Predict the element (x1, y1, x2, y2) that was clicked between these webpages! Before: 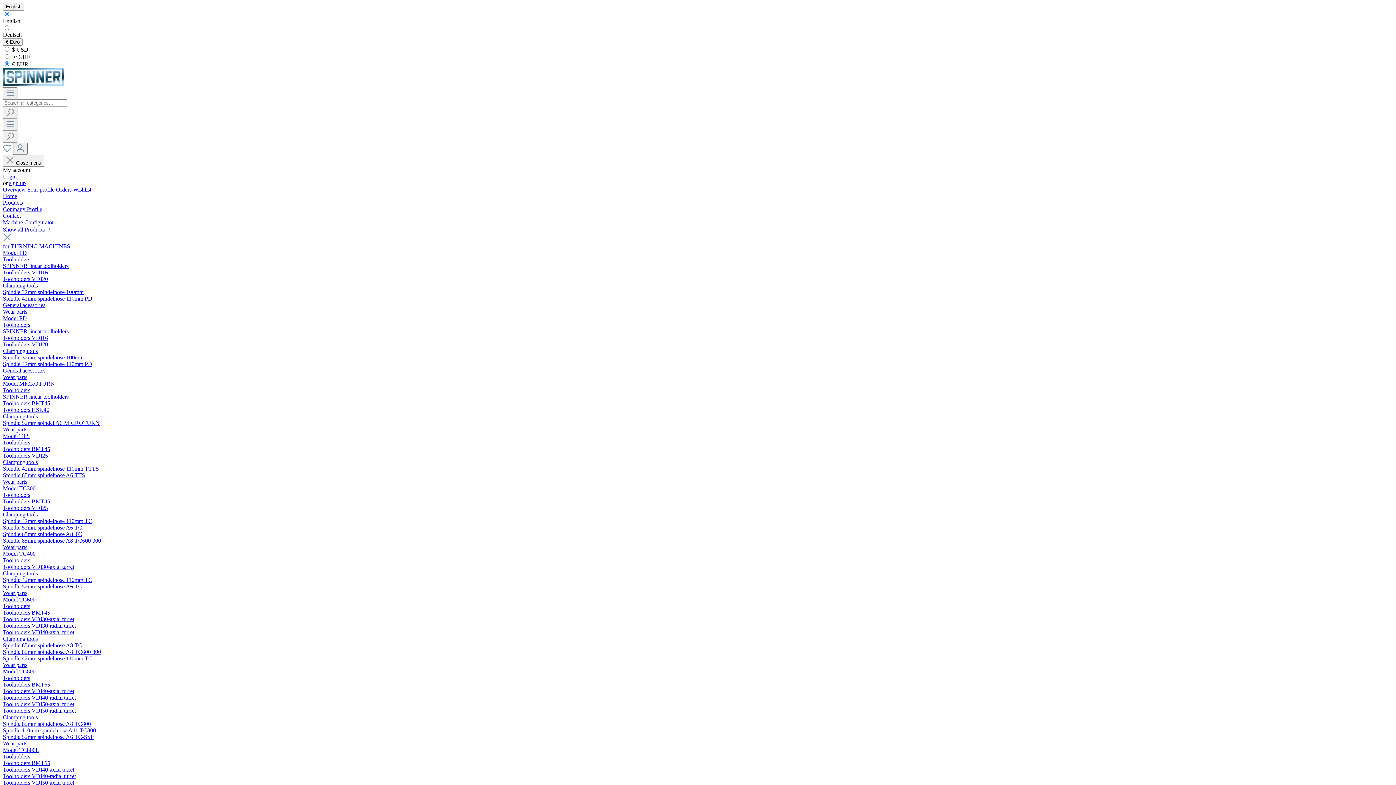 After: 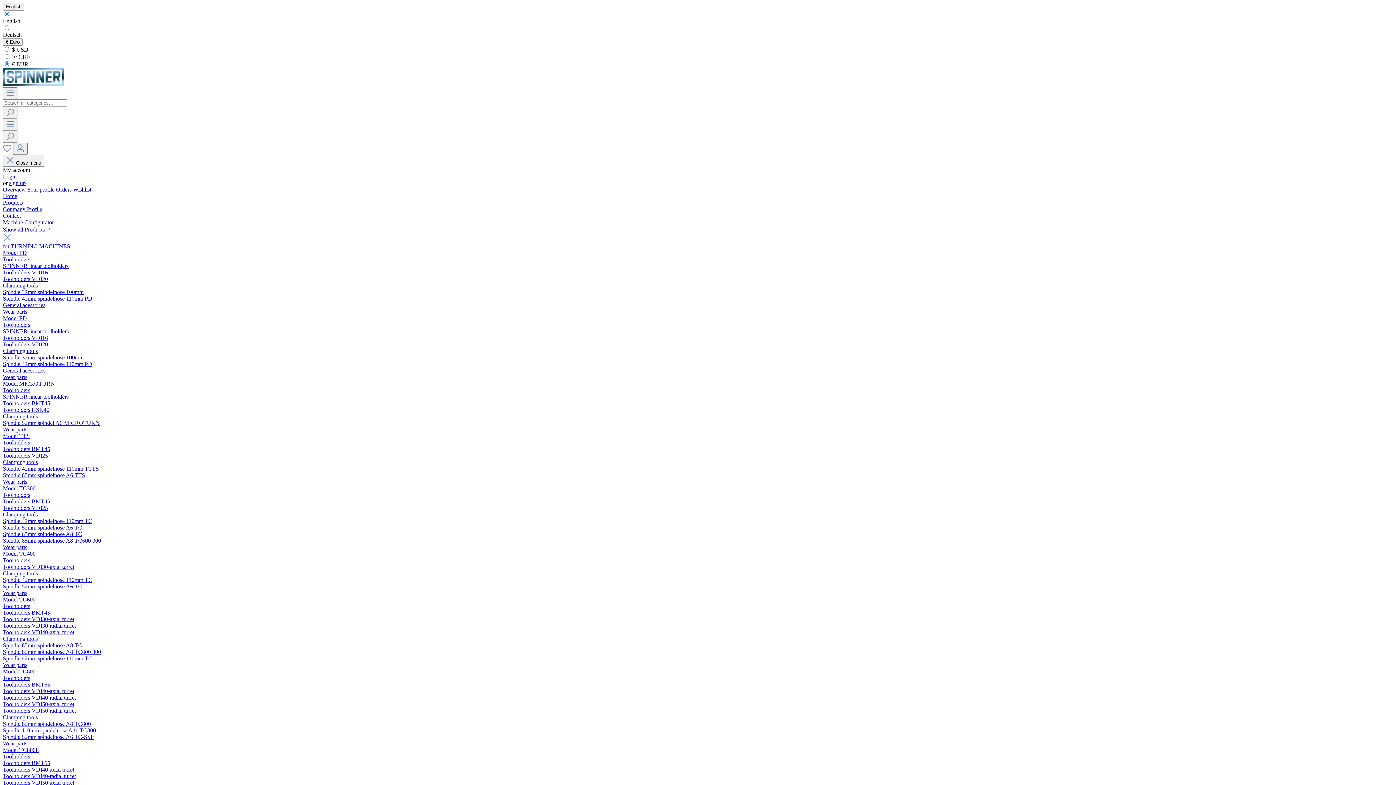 Action: bbox: (2, 570, 37, 576) label: Clamping tools